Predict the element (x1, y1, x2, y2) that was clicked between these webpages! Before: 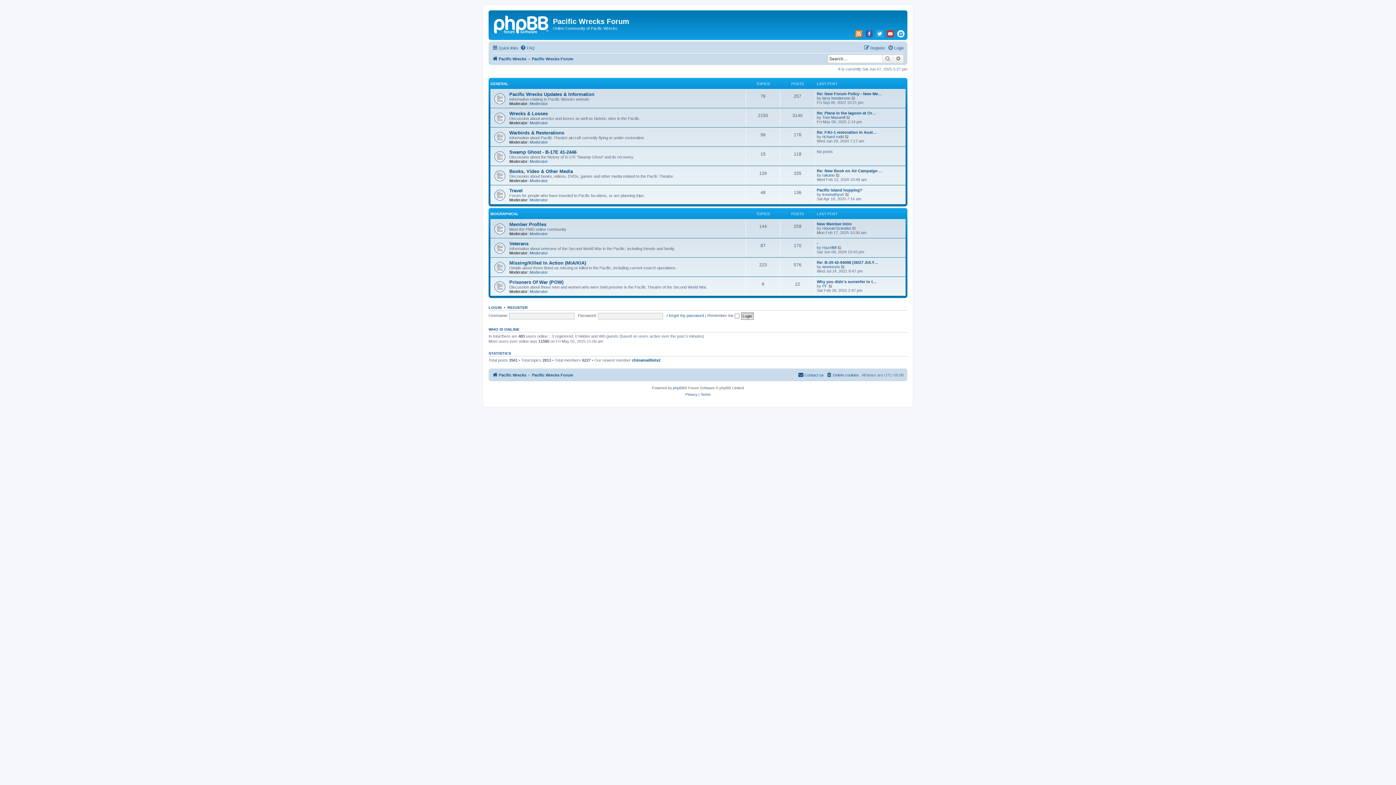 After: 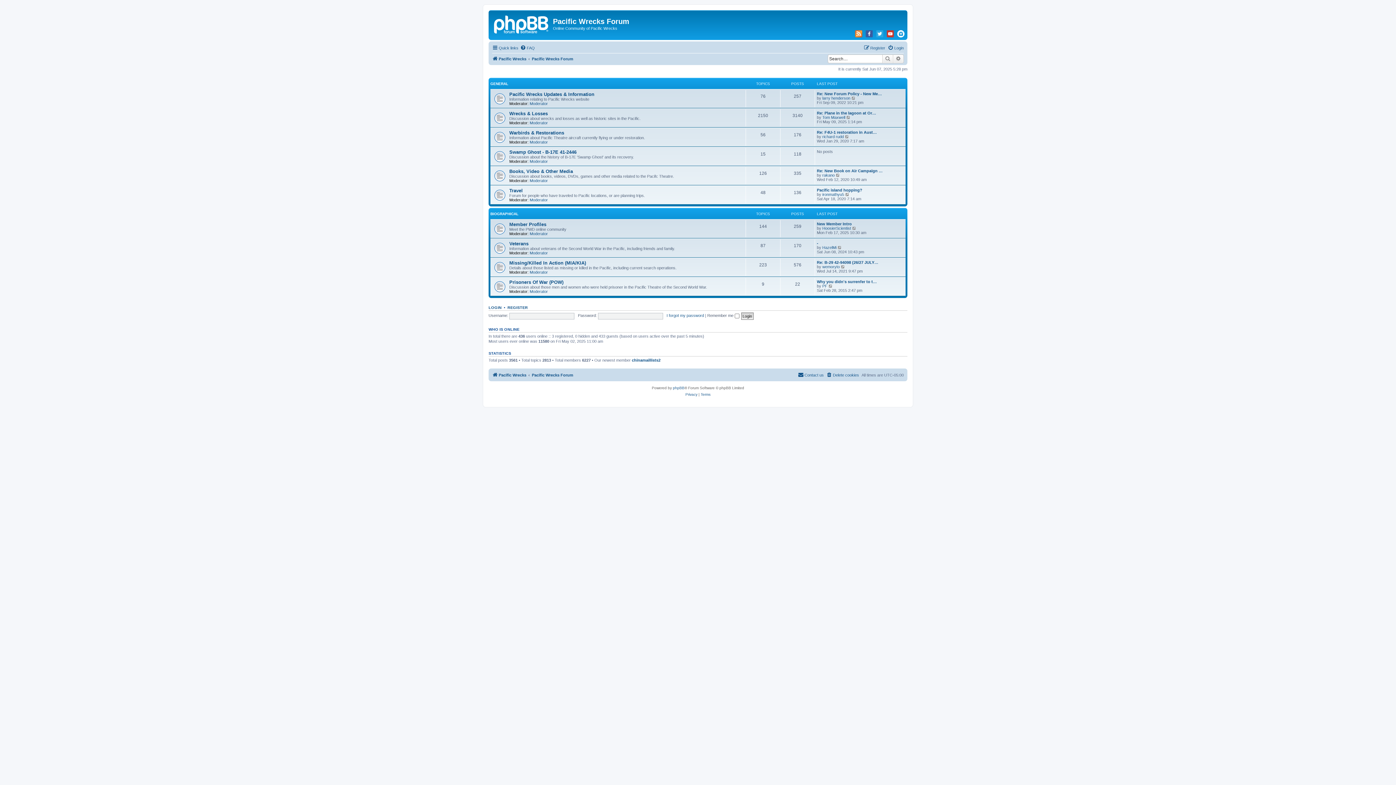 Action: bbox: (532, 370, 573, 379) label: Pacific Wrecks Forum